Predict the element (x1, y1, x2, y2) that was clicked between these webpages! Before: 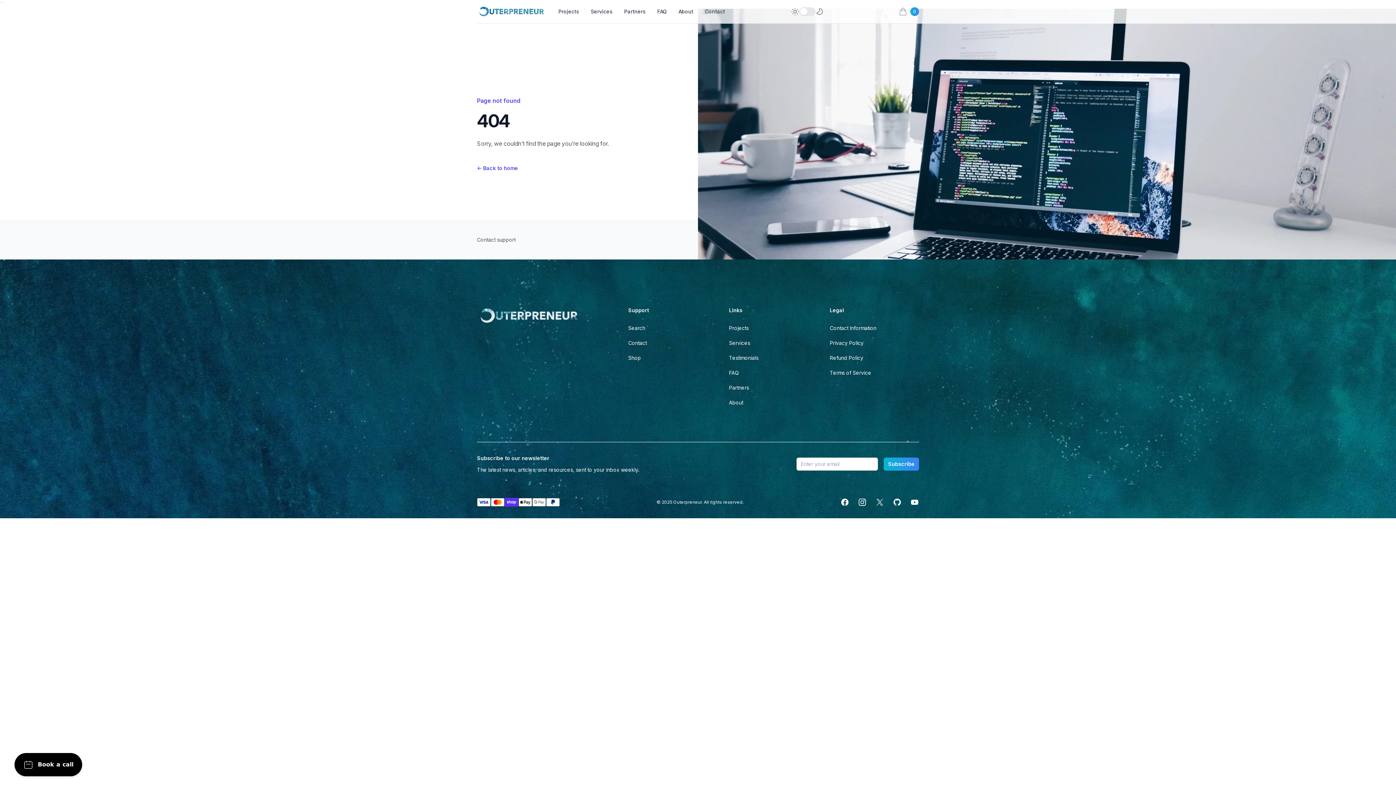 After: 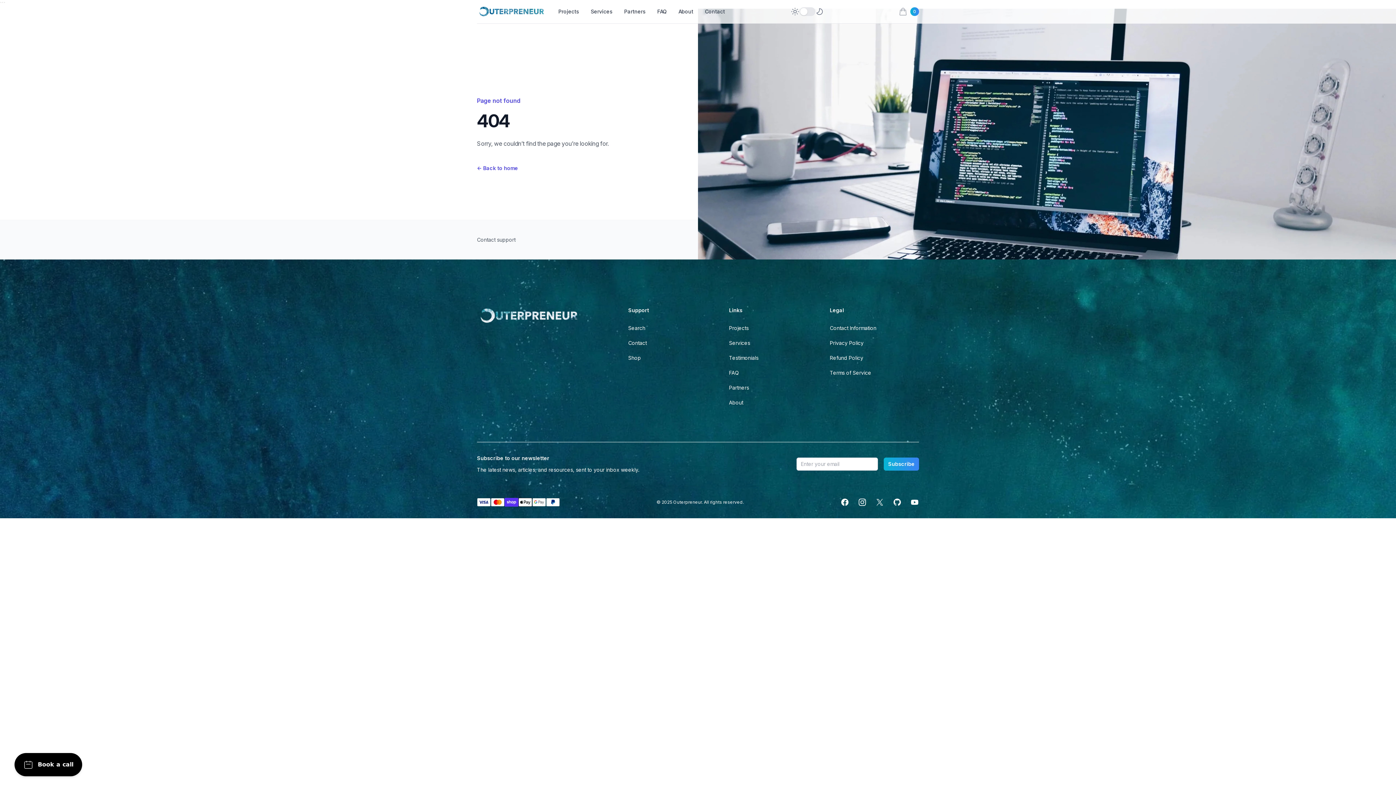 Action: bbox: (477, 165, 518, 171) label: ← Back to home